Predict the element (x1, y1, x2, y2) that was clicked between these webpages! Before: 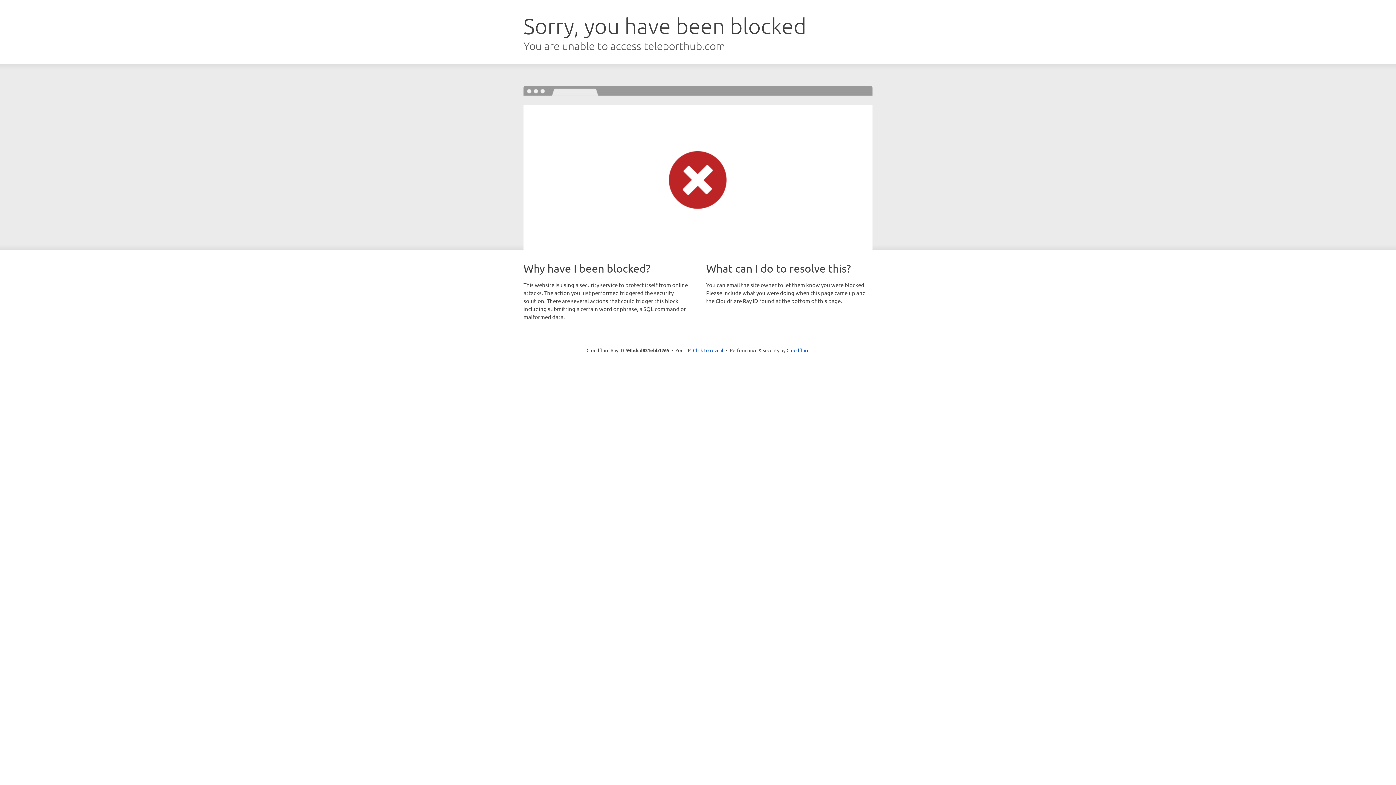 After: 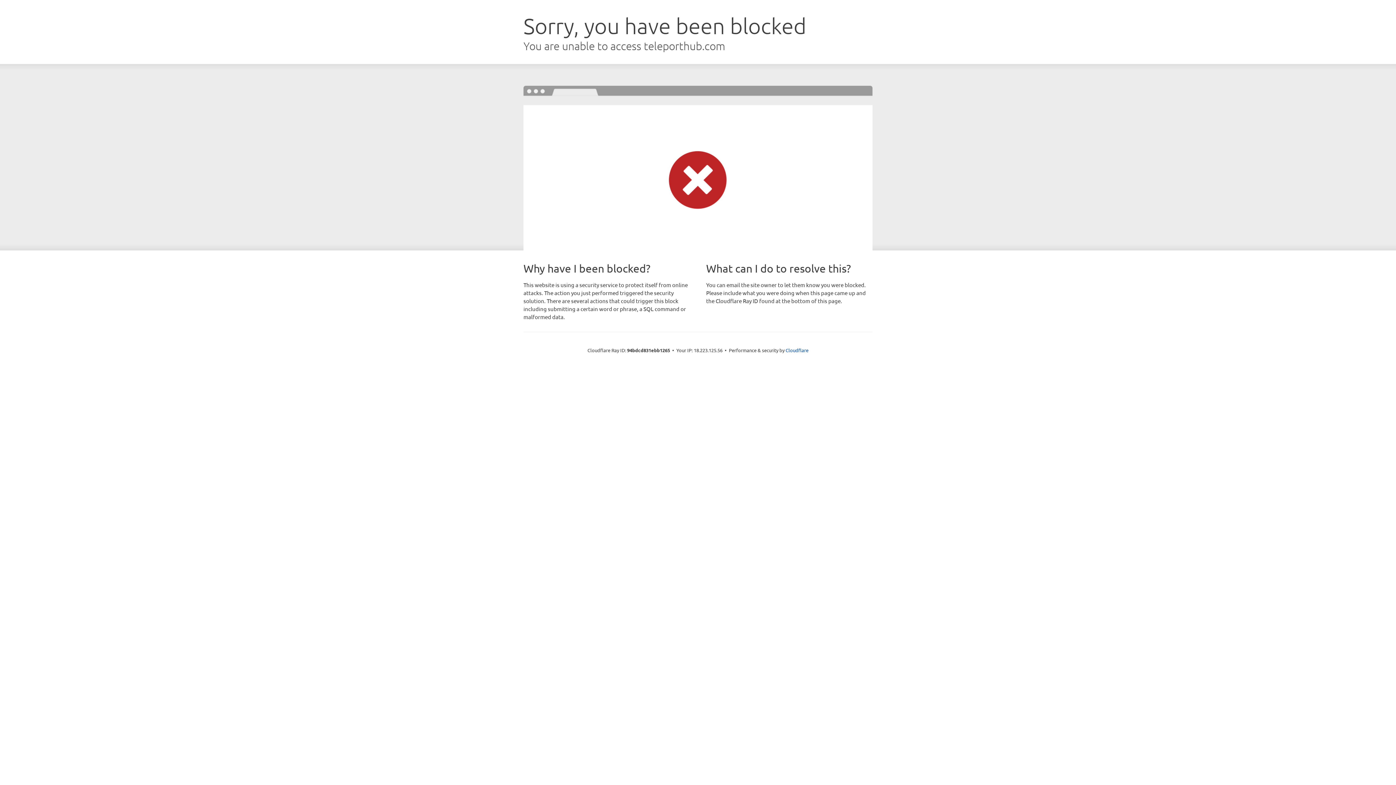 Action: bbox: (693, 346, 723, 353) label: Click to reveal